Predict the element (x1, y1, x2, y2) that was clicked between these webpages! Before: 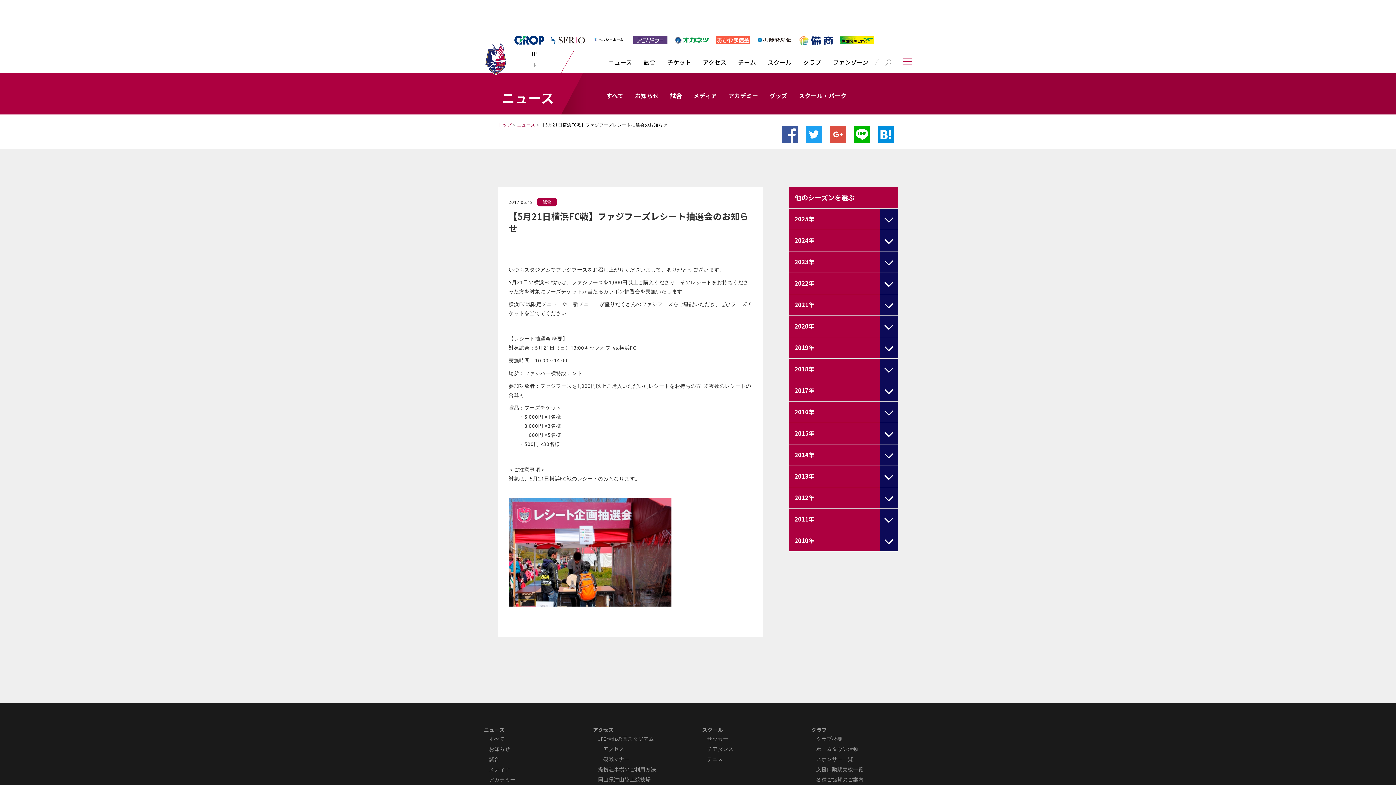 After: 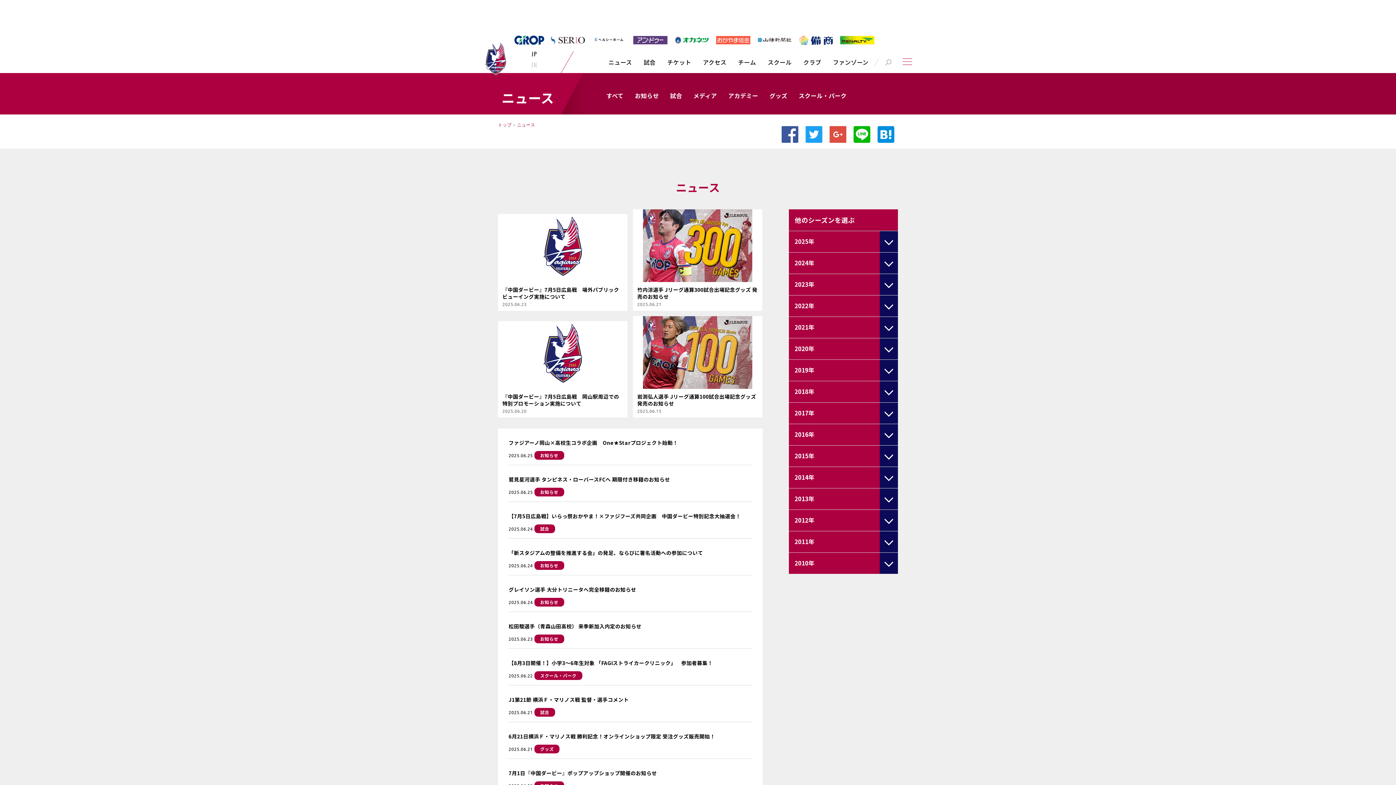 Action: bbox: (517, 121, 535, 128) label: ニュース